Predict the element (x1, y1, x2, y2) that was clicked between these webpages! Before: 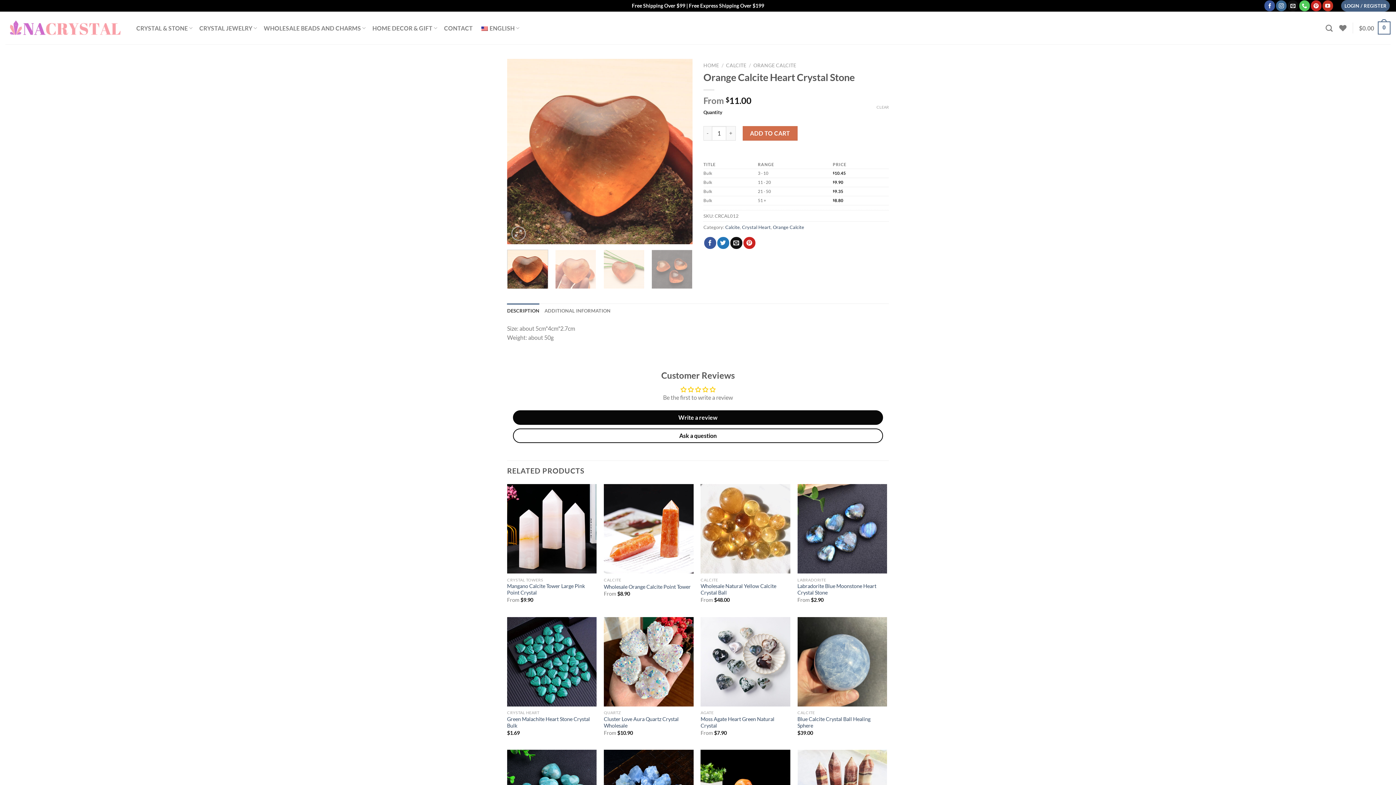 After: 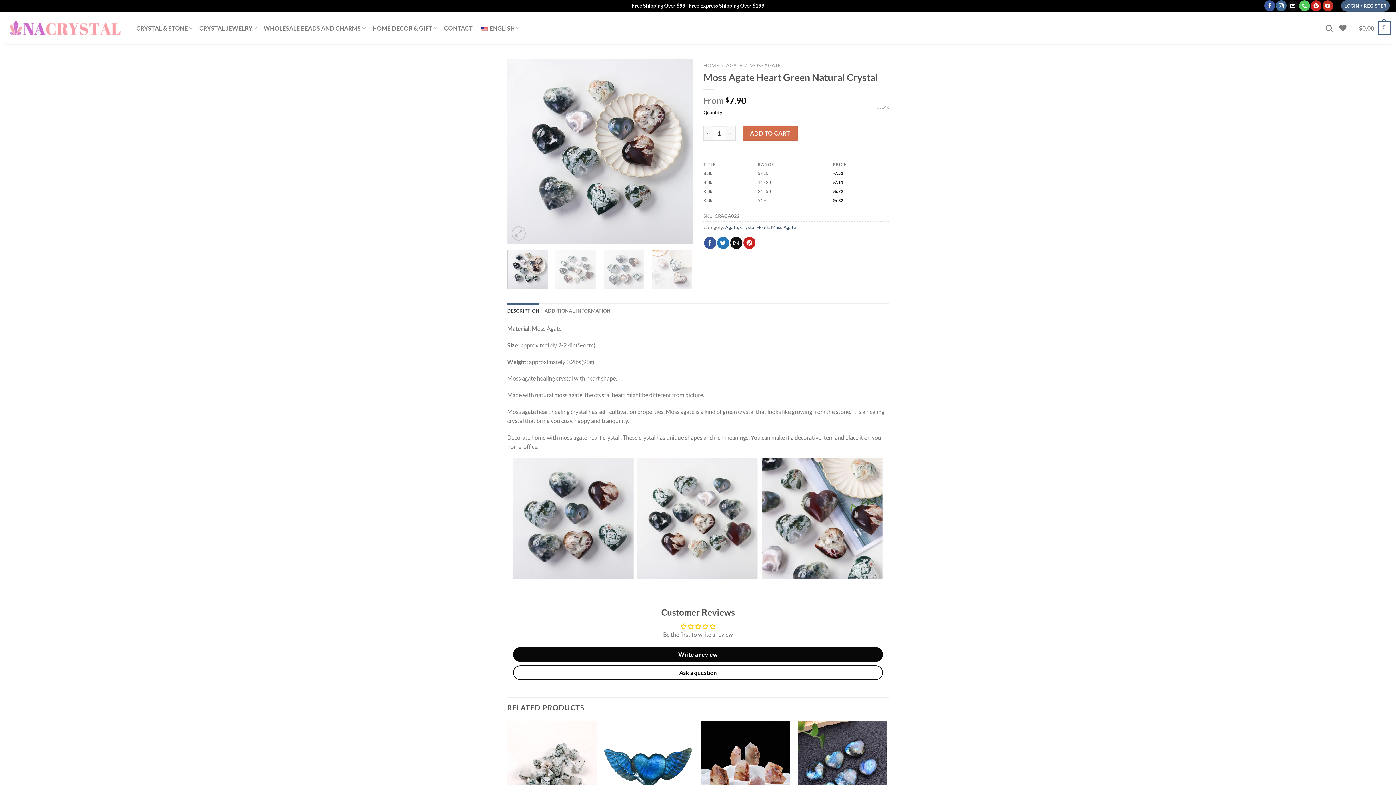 Action: bbox: (700, 617, 790, 706) label: Moss Agate Heart Green Natural Crystal